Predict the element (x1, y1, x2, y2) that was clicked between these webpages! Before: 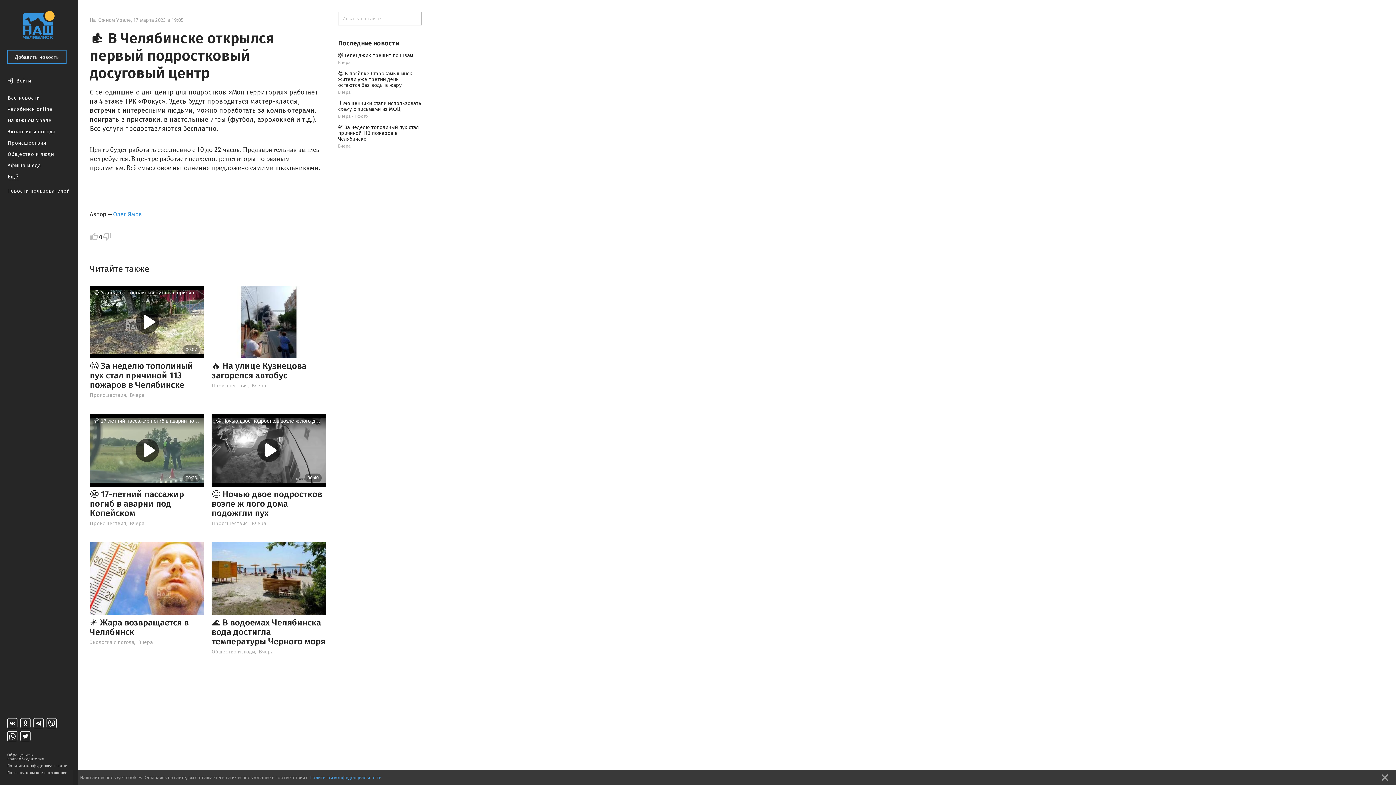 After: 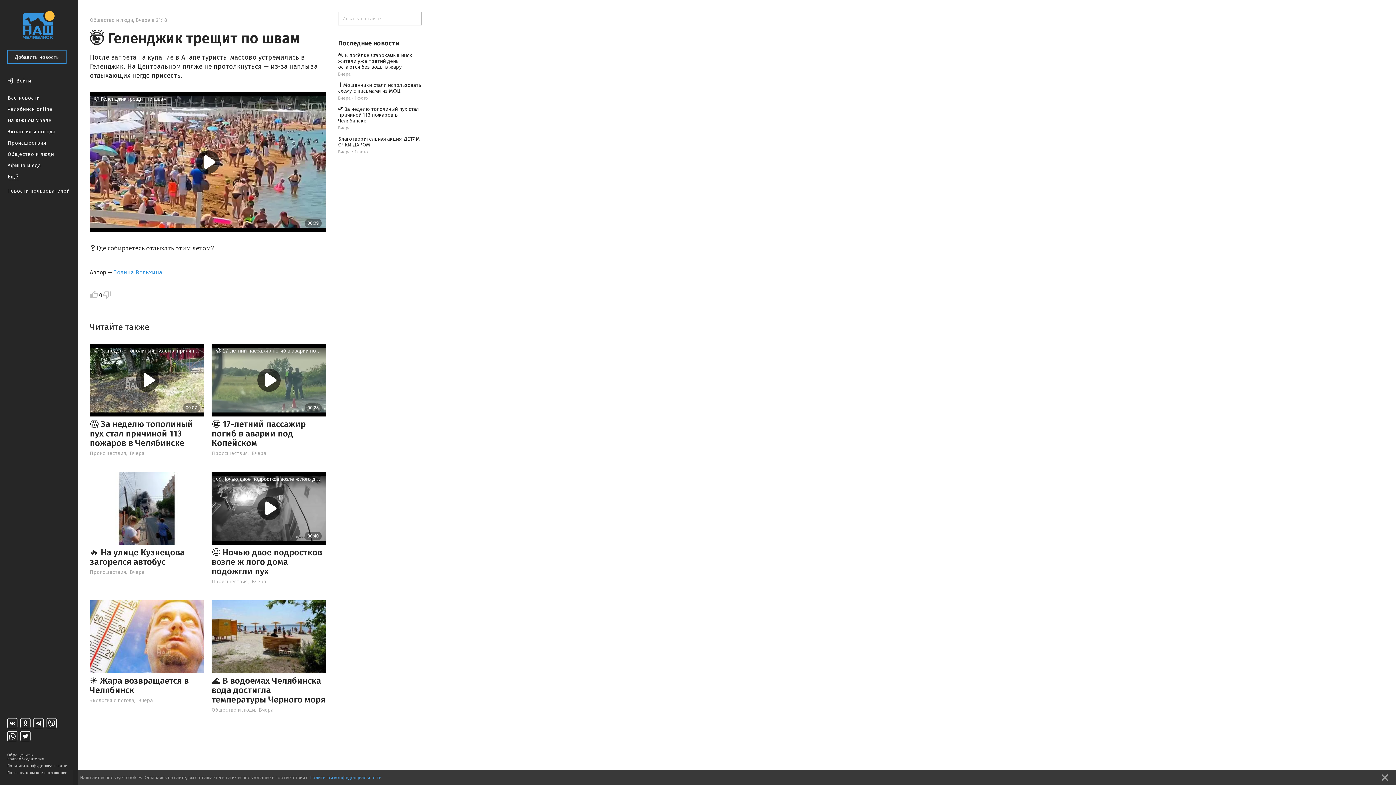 Action: bbox: (338, 52, 413, 58) label: 🤯 Геленджик трещит по швам